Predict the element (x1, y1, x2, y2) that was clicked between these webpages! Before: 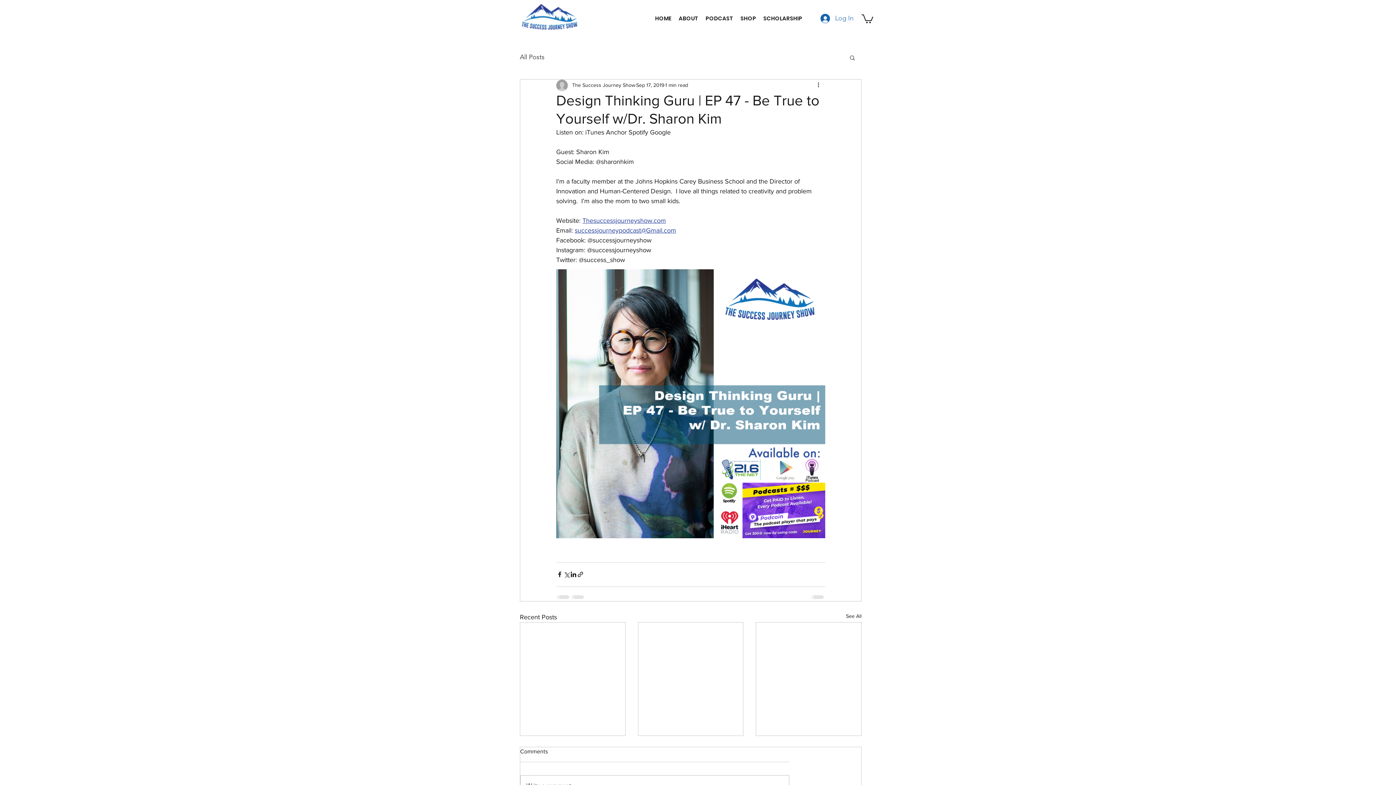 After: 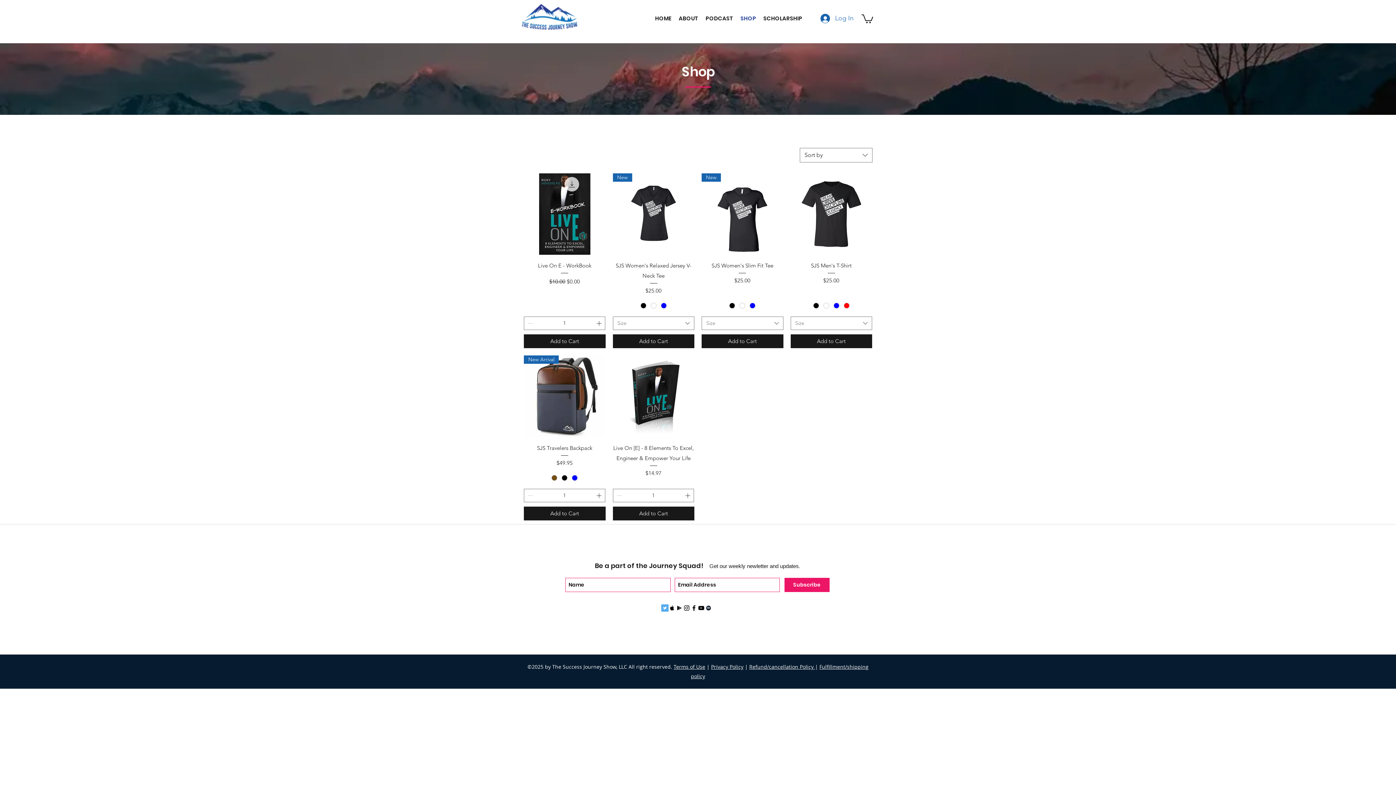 Action: label: SHOP bbox: (737, 13, 760, 24)